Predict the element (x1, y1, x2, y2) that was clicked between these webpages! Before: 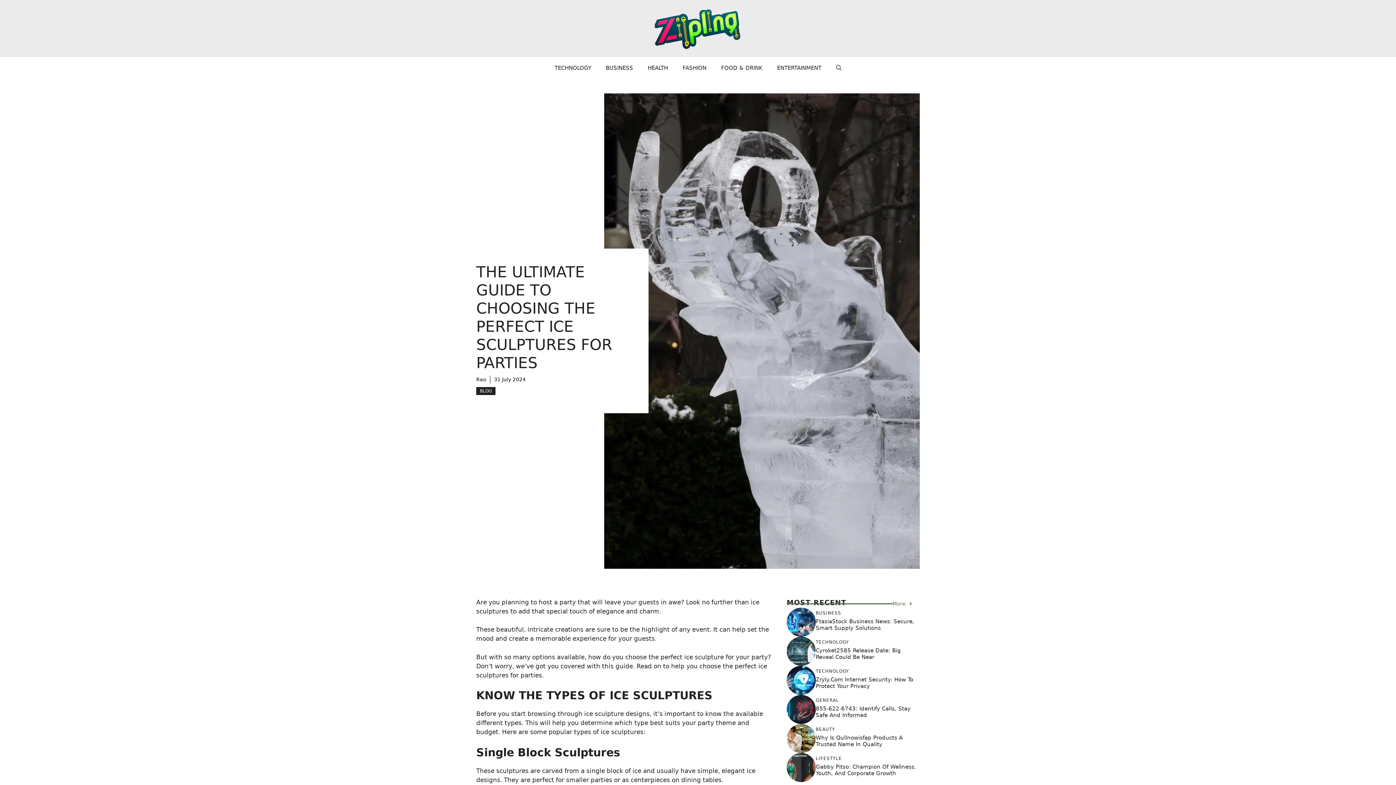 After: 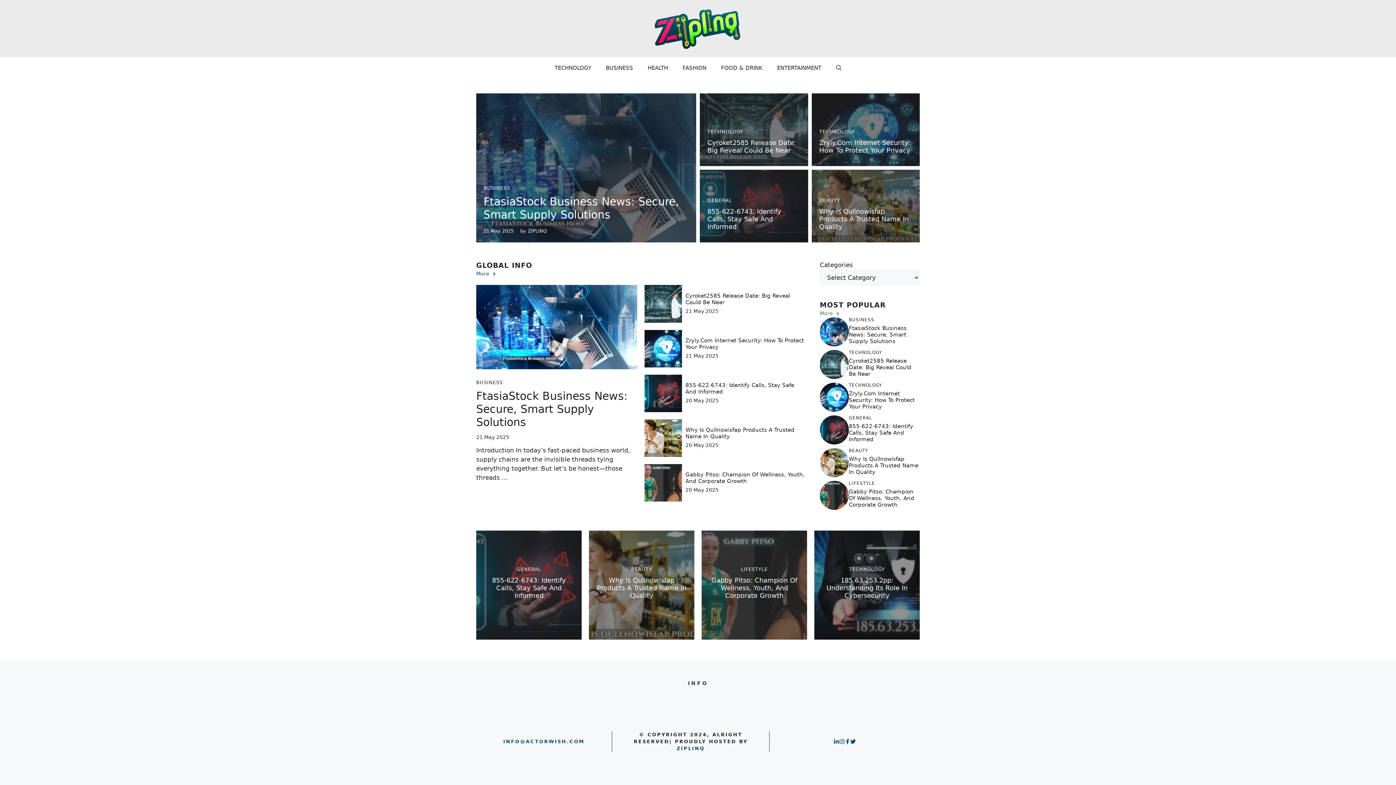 Action: bbox: (654, 24, 741, 31)